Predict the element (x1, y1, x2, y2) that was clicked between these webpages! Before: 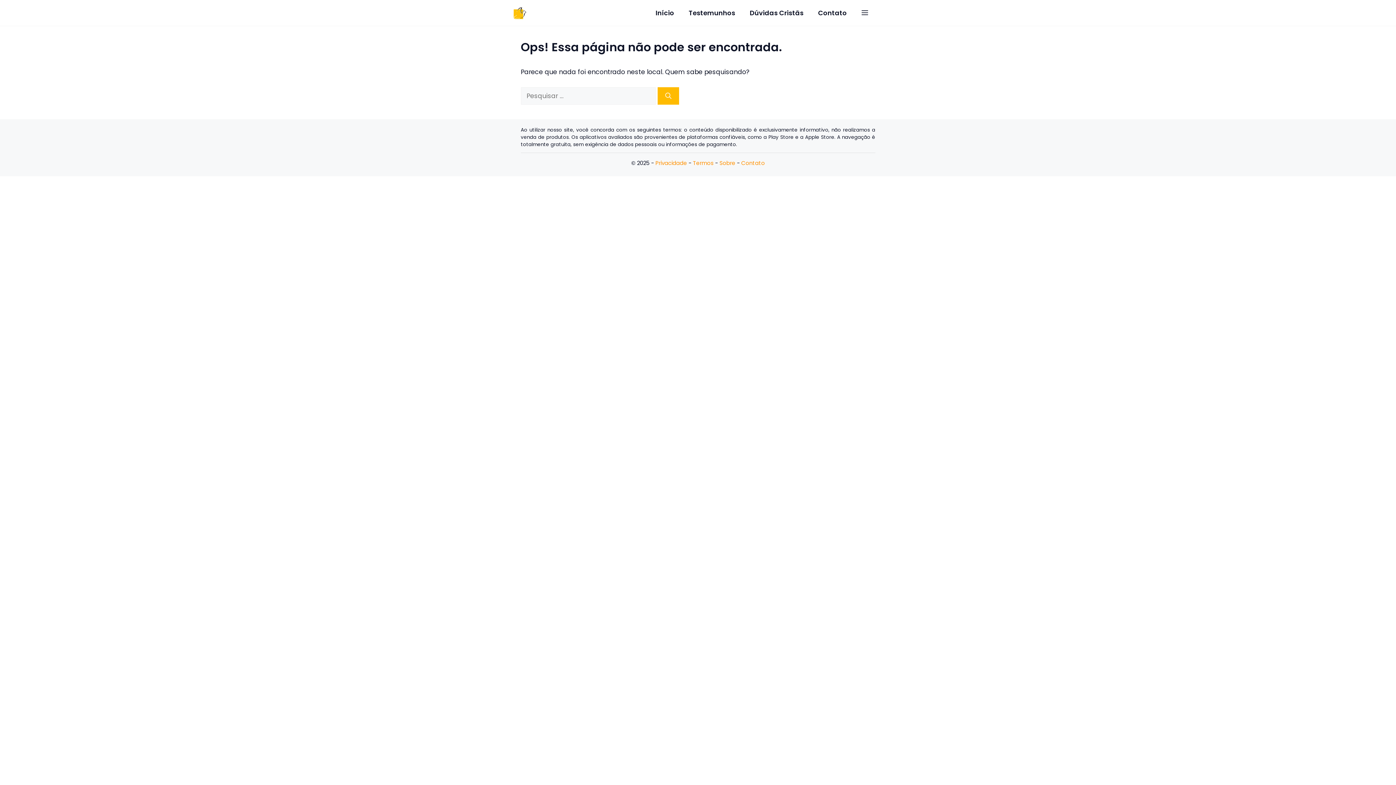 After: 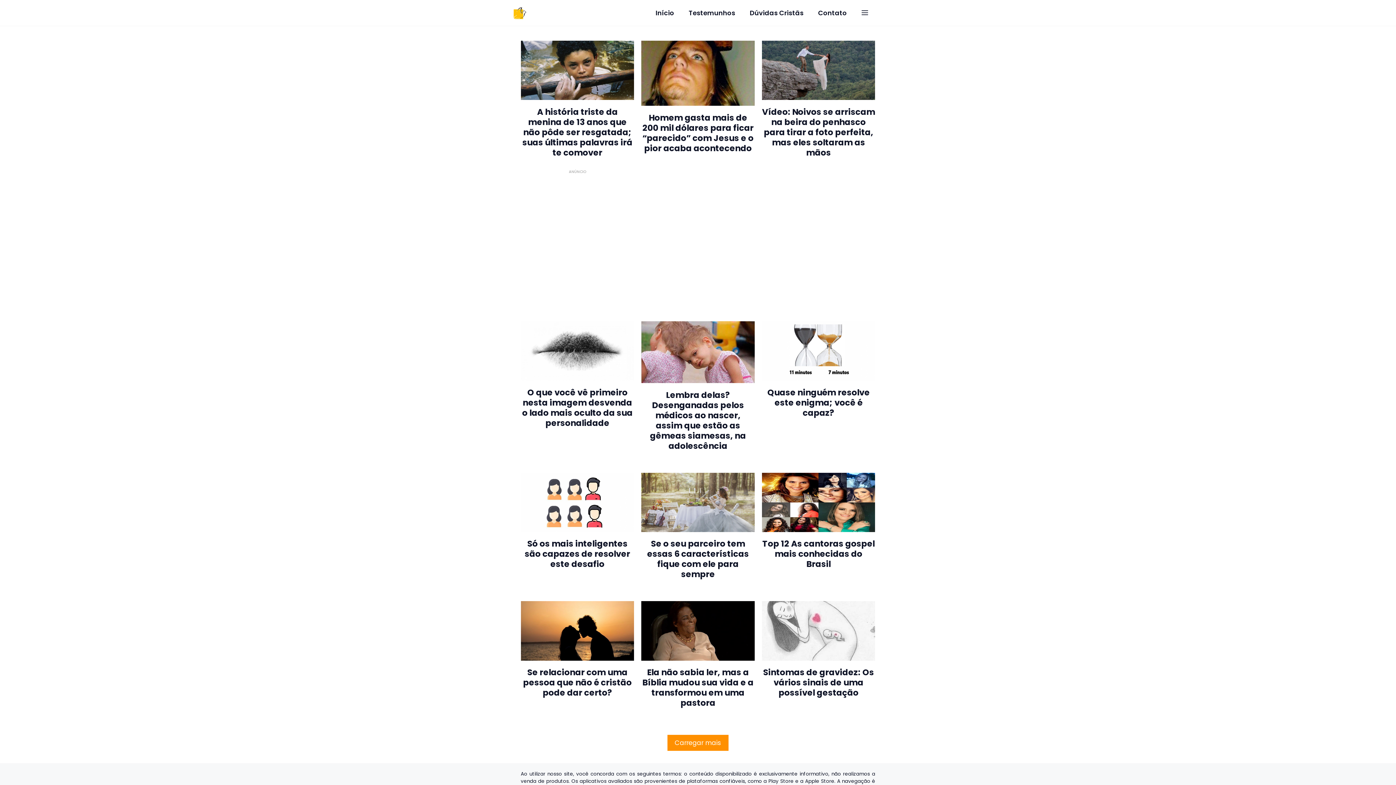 Action: bbox: (513, 8, 526, 17)